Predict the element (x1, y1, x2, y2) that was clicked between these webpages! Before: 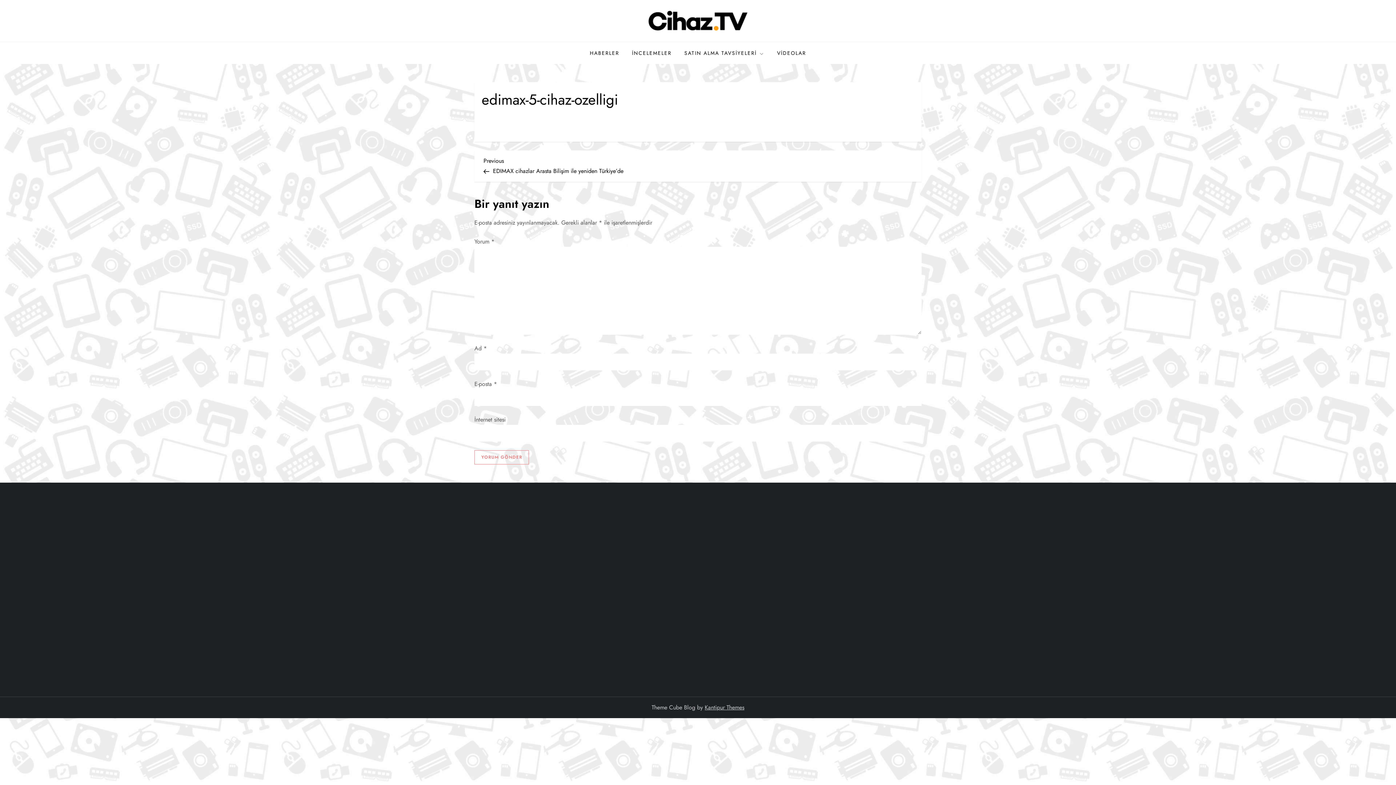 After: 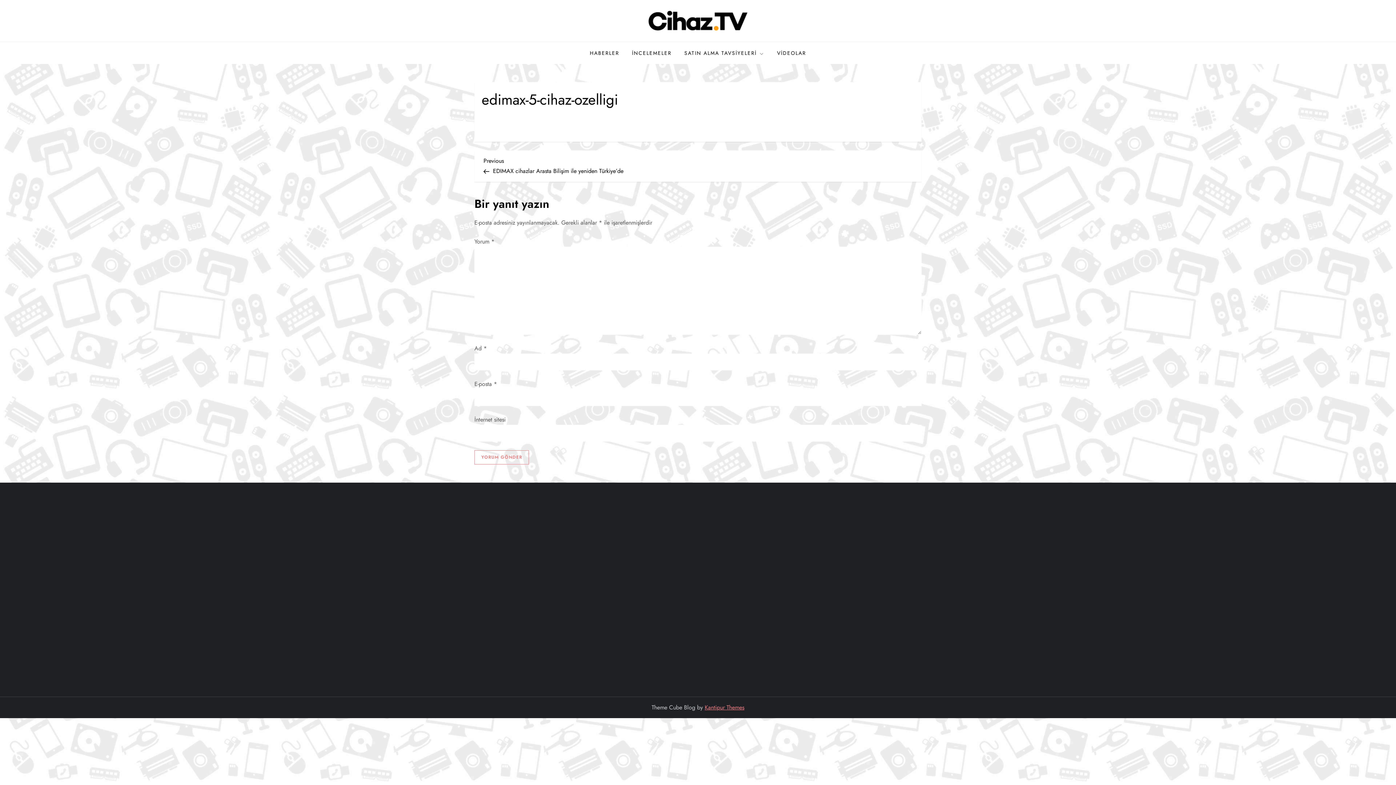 Action: label: Kantipur Themes bbox: (704, 703, 744, 712)